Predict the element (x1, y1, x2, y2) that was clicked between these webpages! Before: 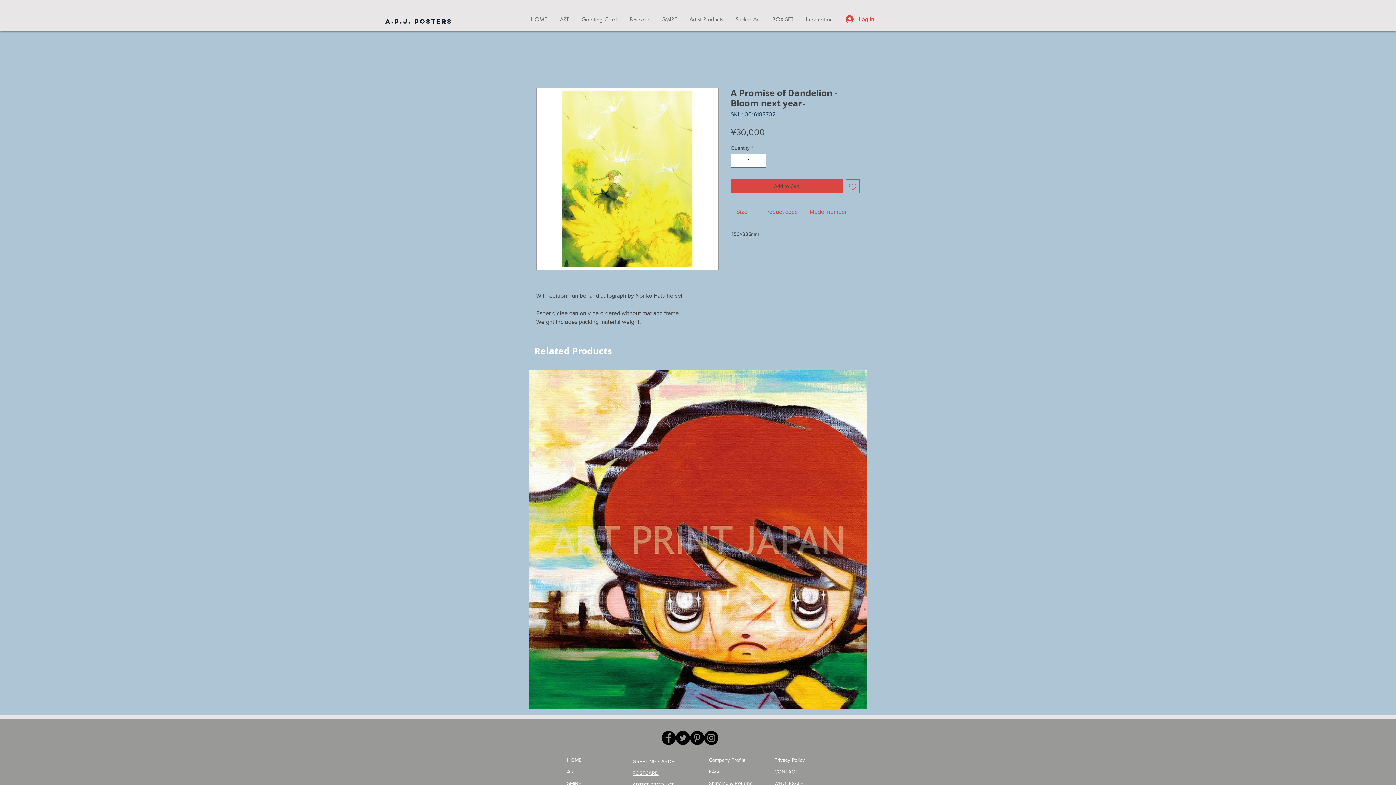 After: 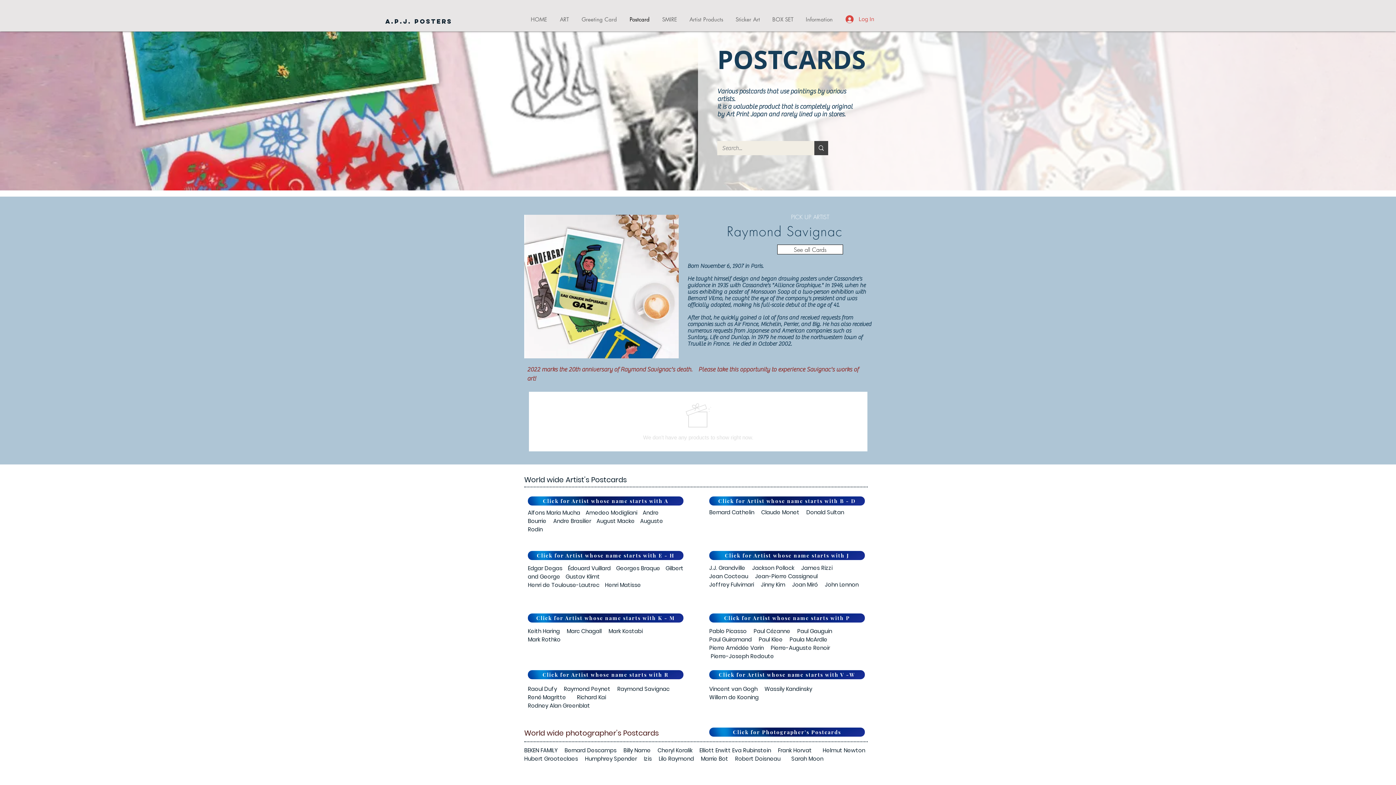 Action: bbox: (623, 12, 656, 26) label: Postcard